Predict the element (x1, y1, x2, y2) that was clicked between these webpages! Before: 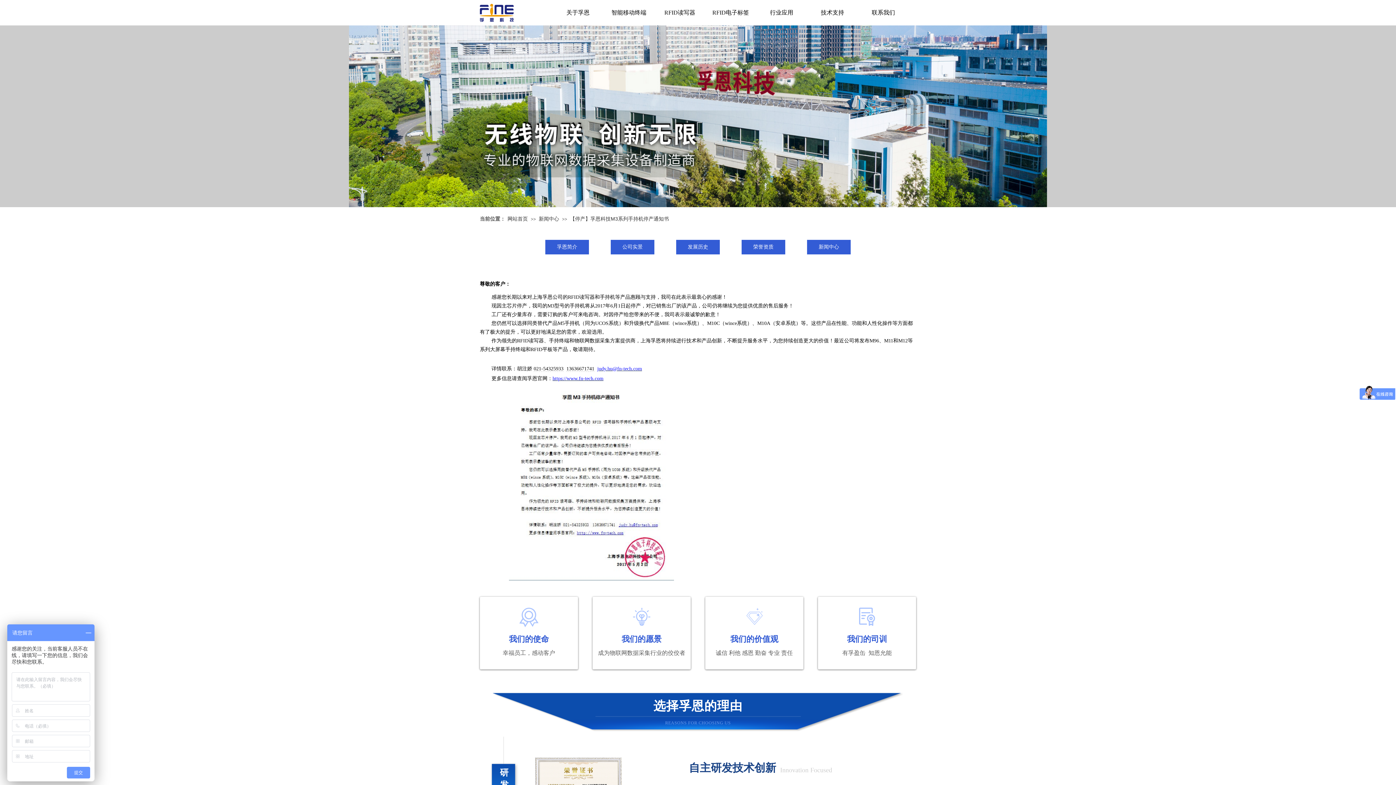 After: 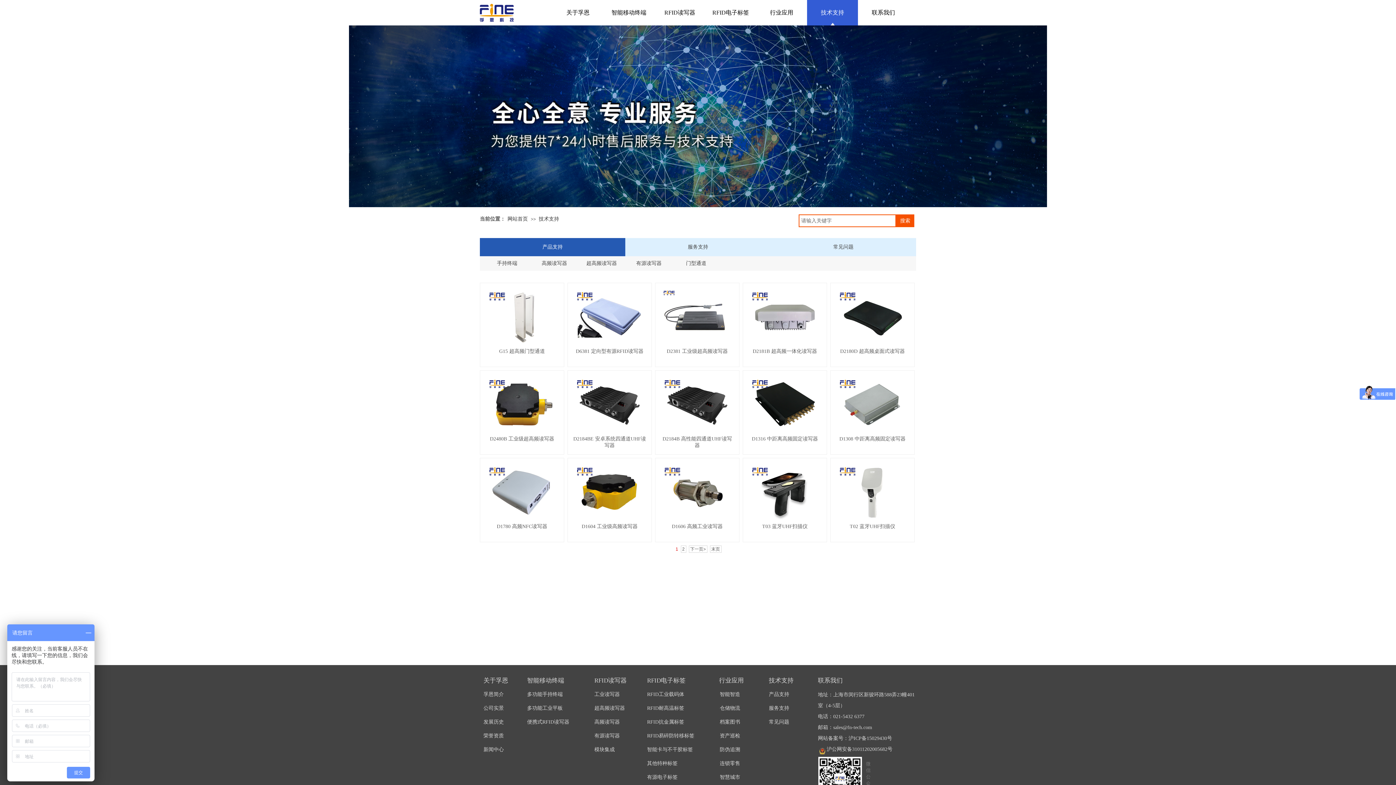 Action: bbox: (809, 0, 856, 25) label: 技术支持